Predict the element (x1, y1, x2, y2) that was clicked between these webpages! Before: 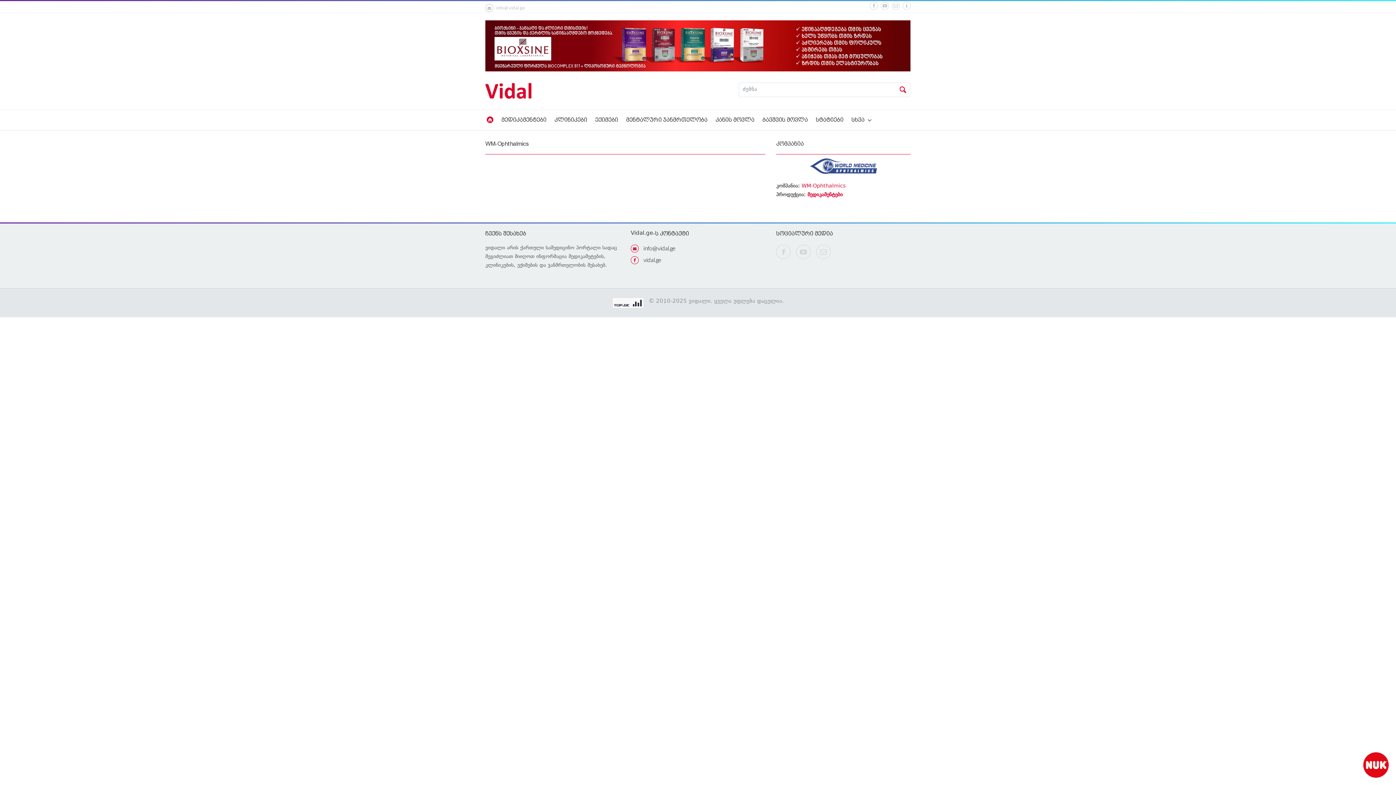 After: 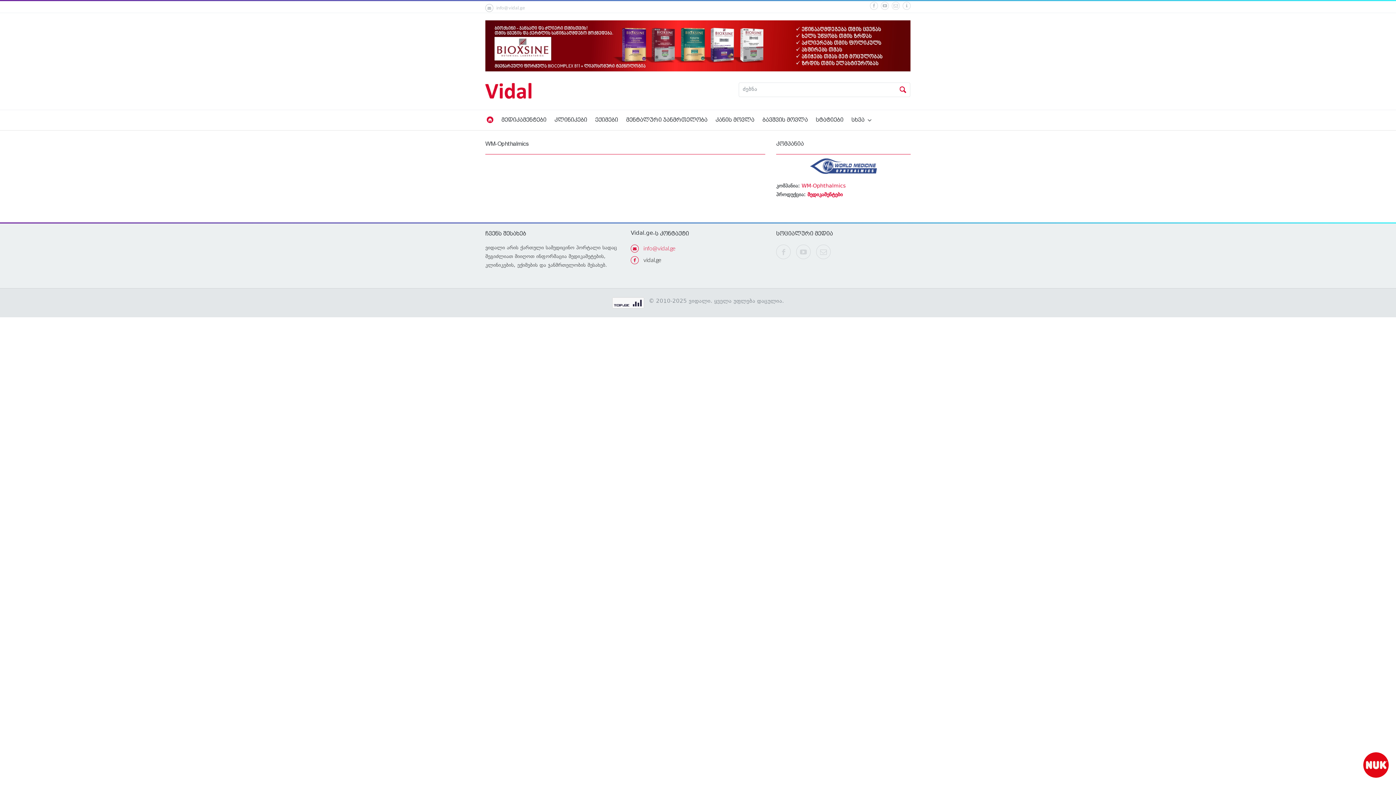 Action: label: info@vidal.ge bbox: (643, 244, 676, 251)